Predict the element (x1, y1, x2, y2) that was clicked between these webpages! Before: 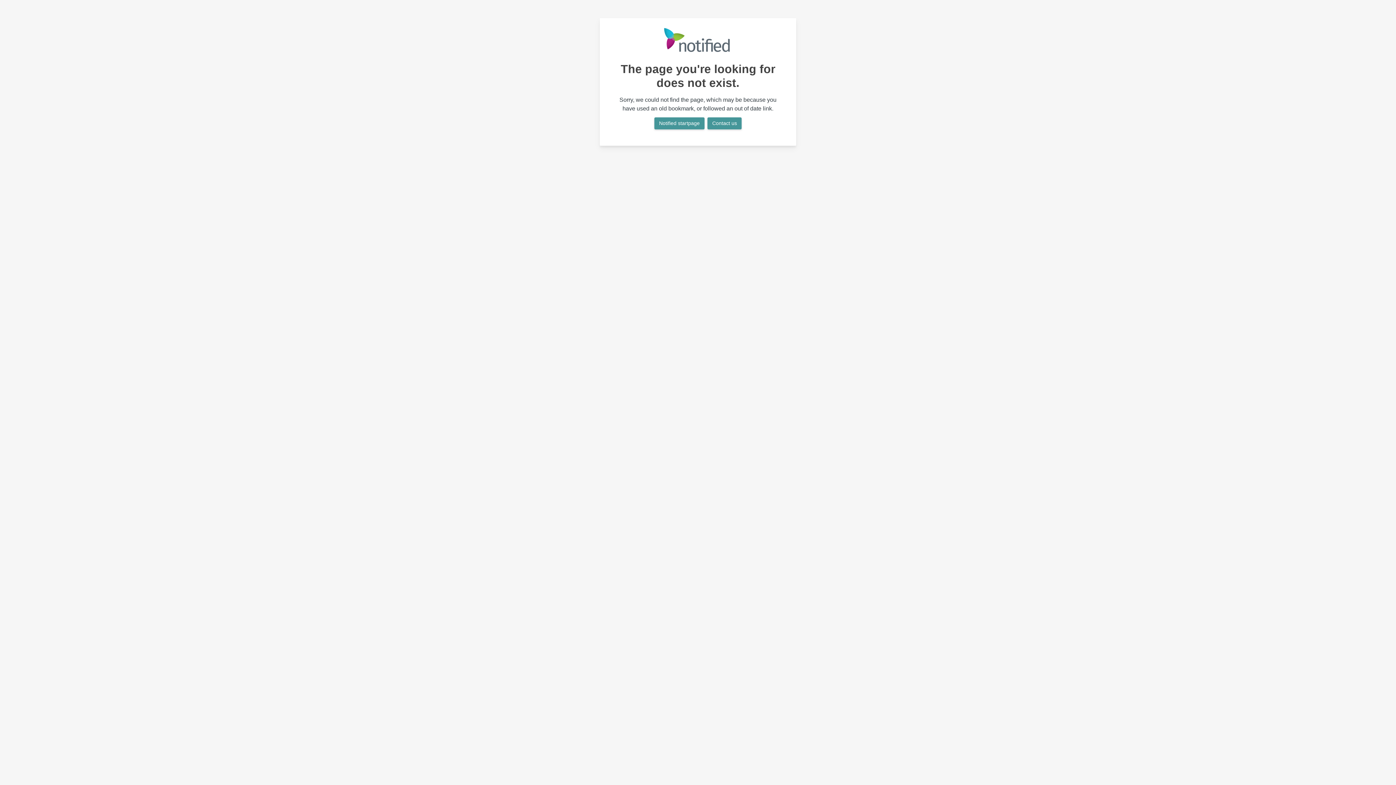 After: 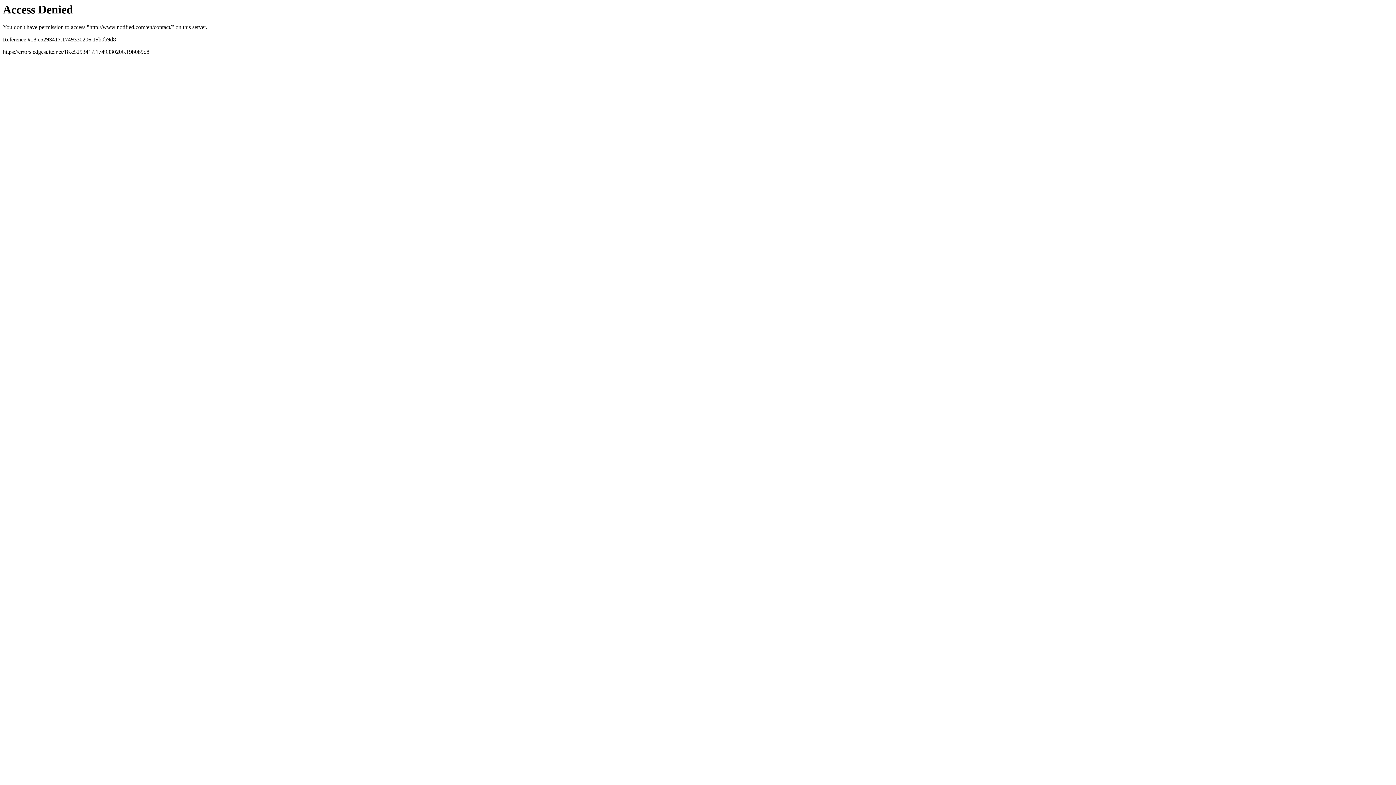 Action: bbox: (707, 117, 741, 129) label: Contact us